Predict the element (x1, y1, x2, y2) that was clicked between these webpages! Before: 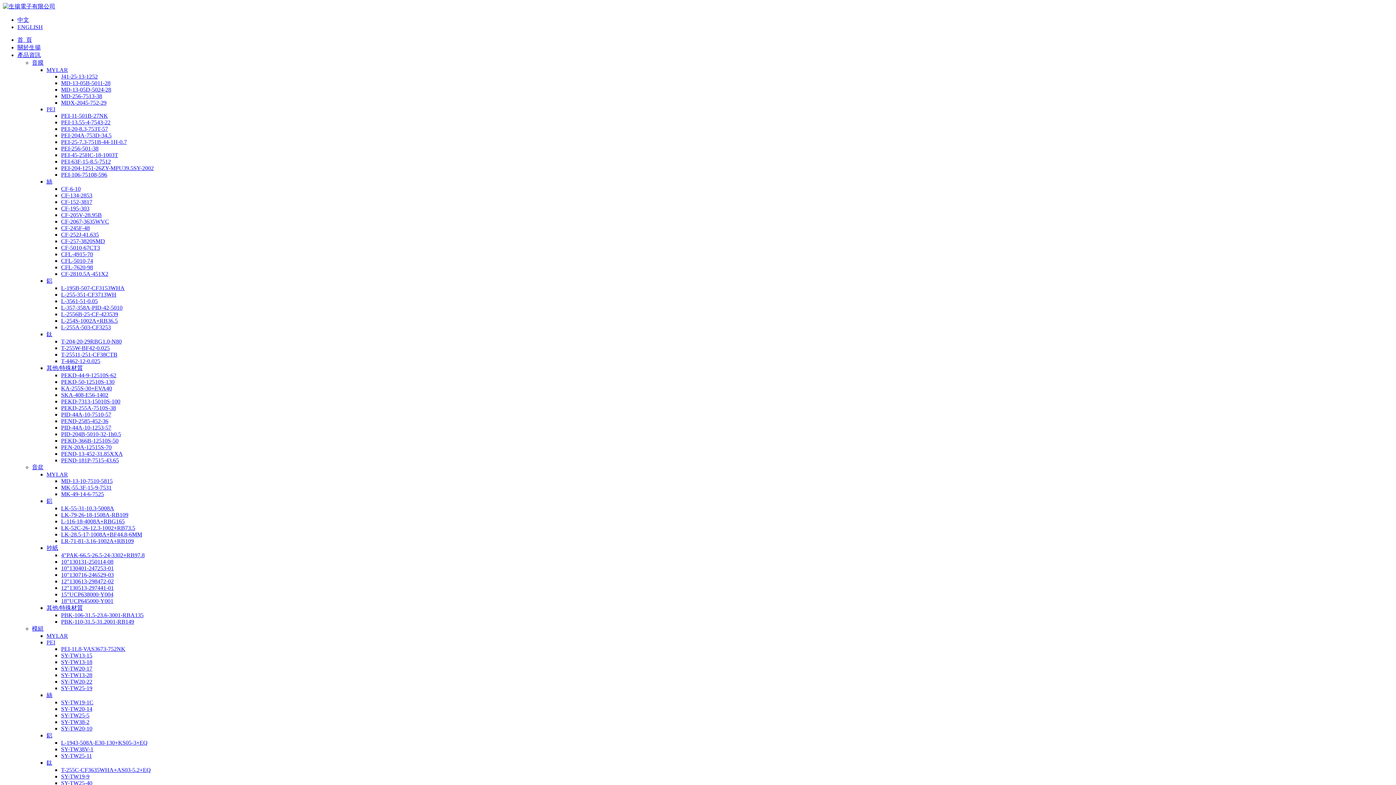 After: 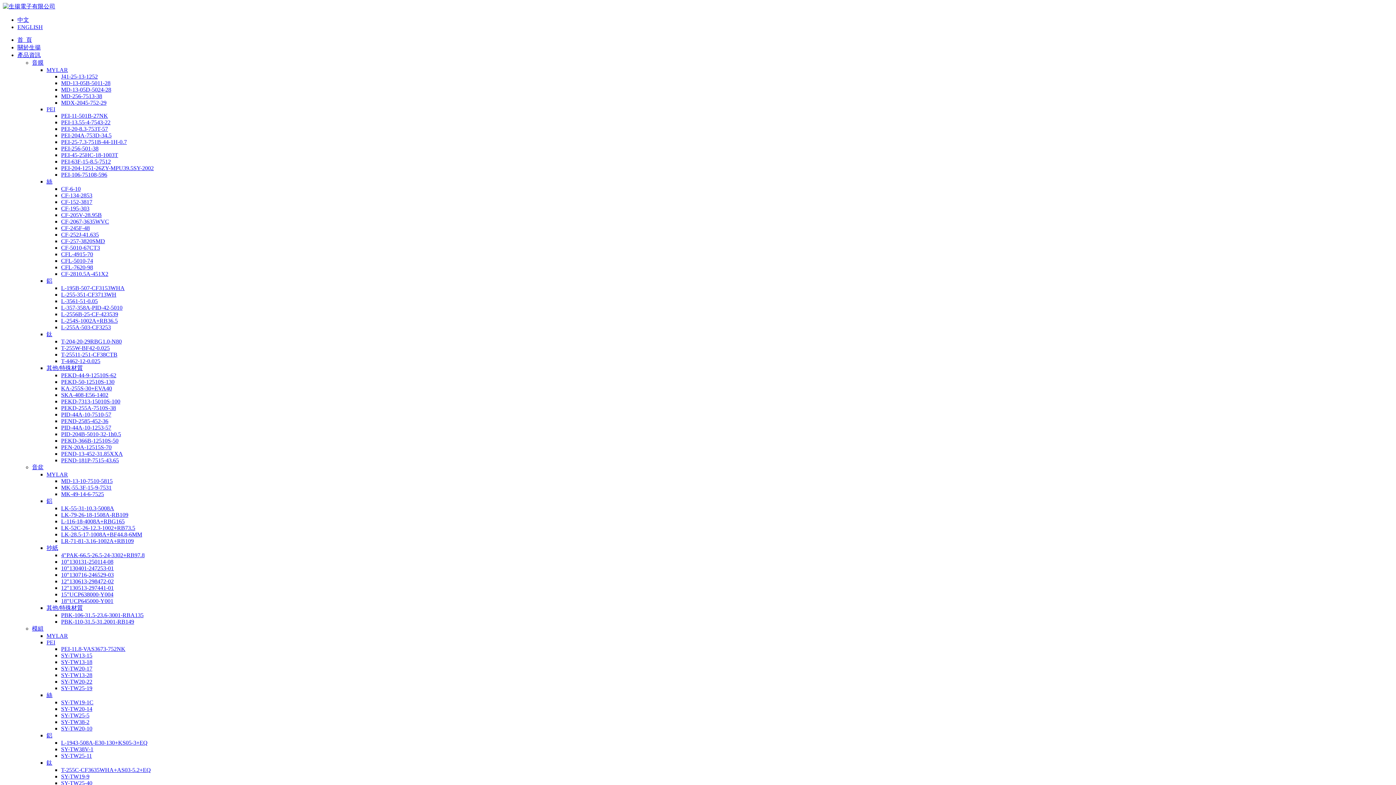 Action: bbox: (61, 304, 122, 310) label: L-357-358A-PID-42-5010